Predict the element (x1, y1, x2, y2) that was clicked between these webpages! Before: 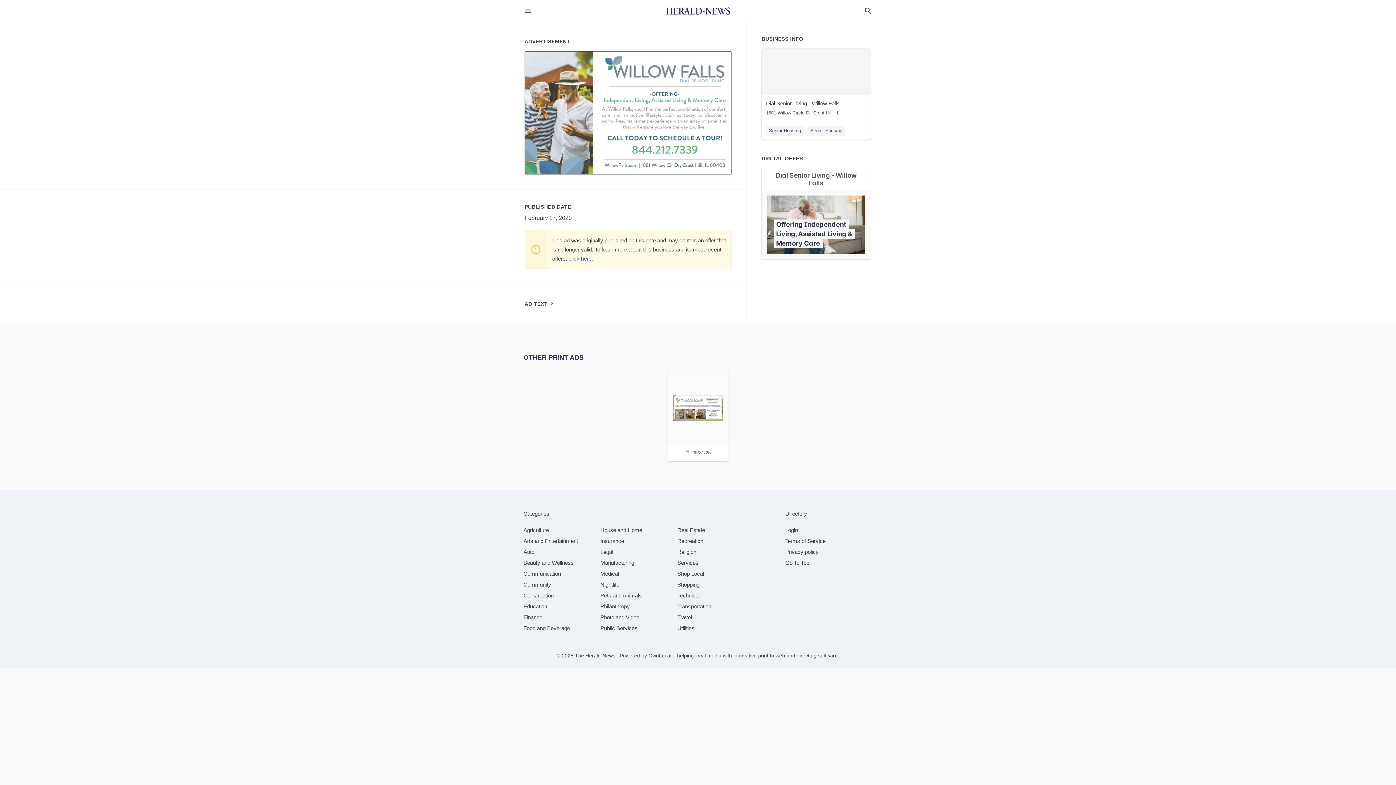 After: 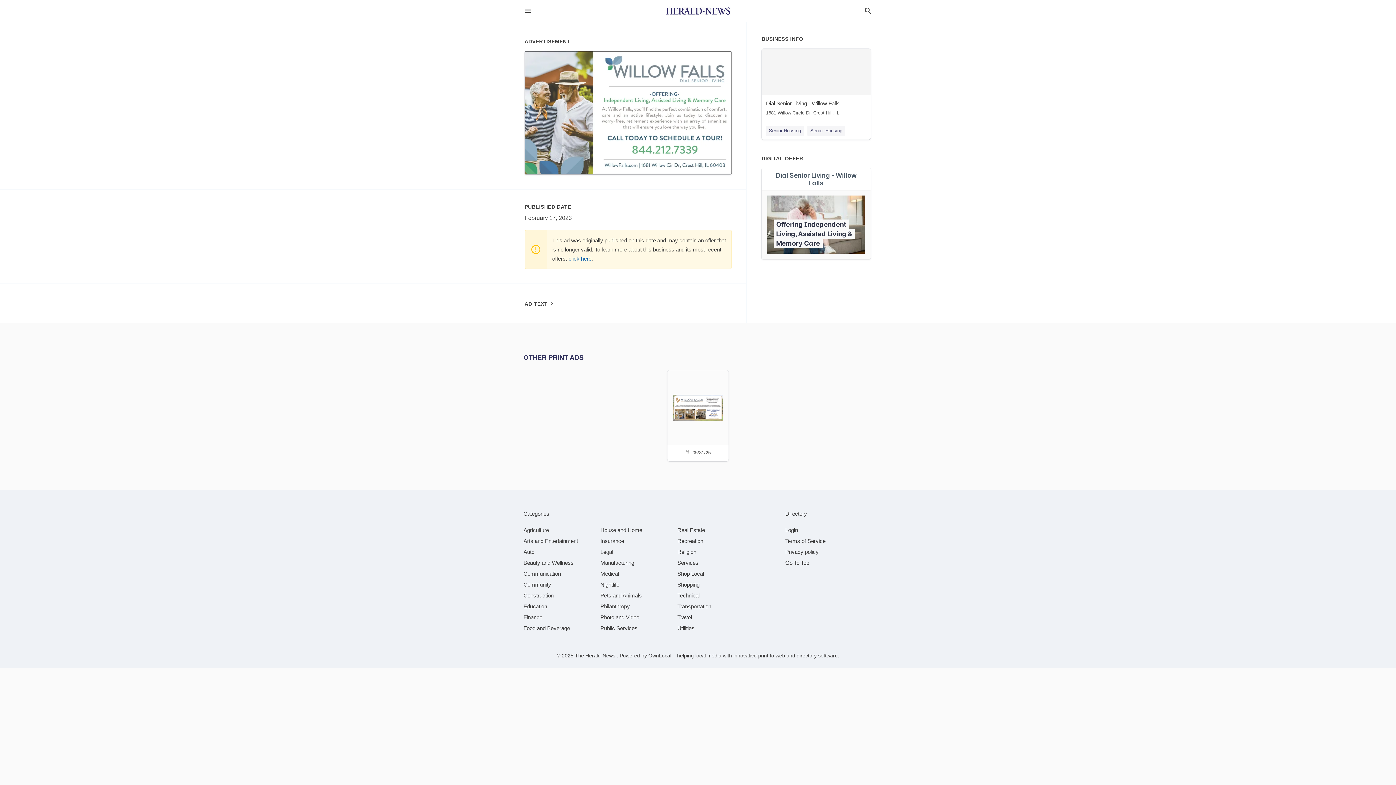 Action: bbox: (758, 653, 785, 658) label: print to web